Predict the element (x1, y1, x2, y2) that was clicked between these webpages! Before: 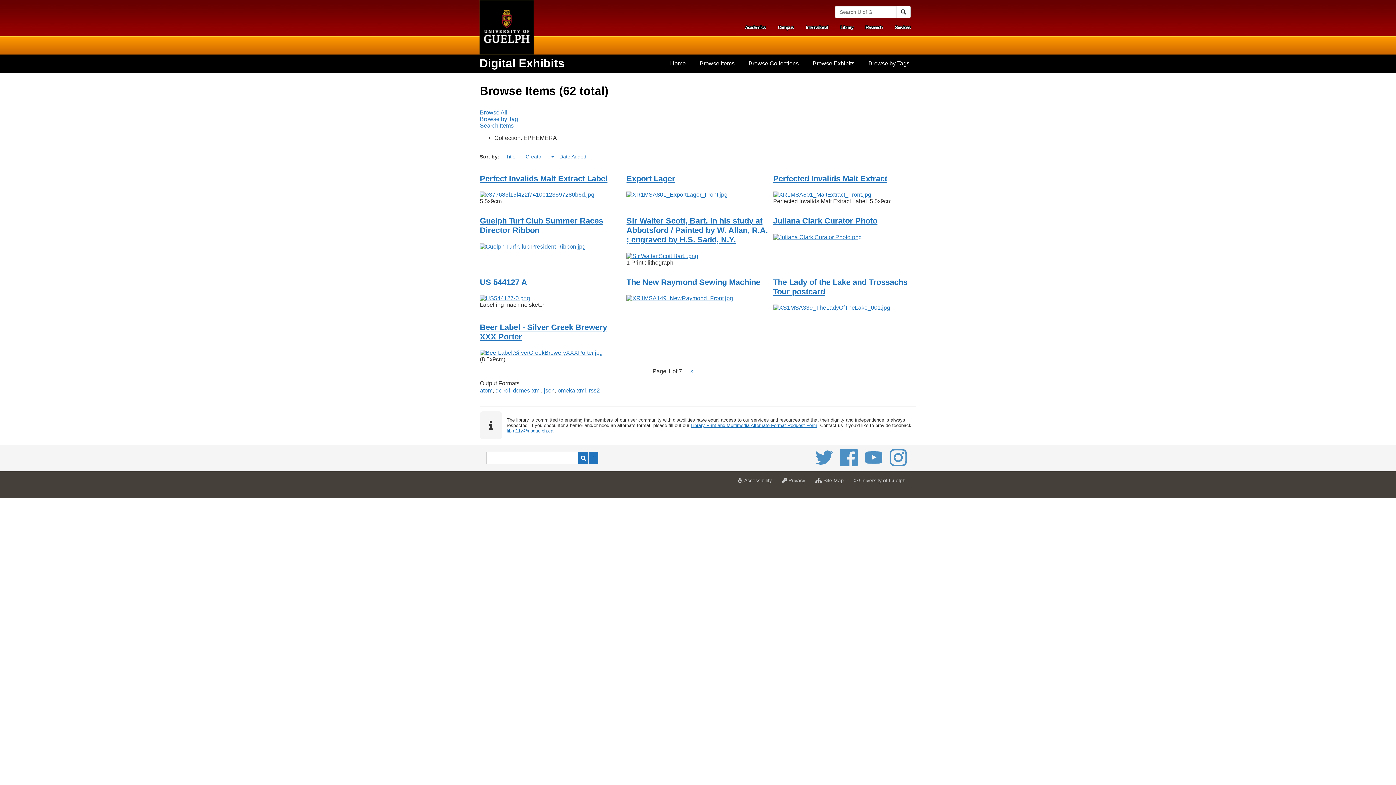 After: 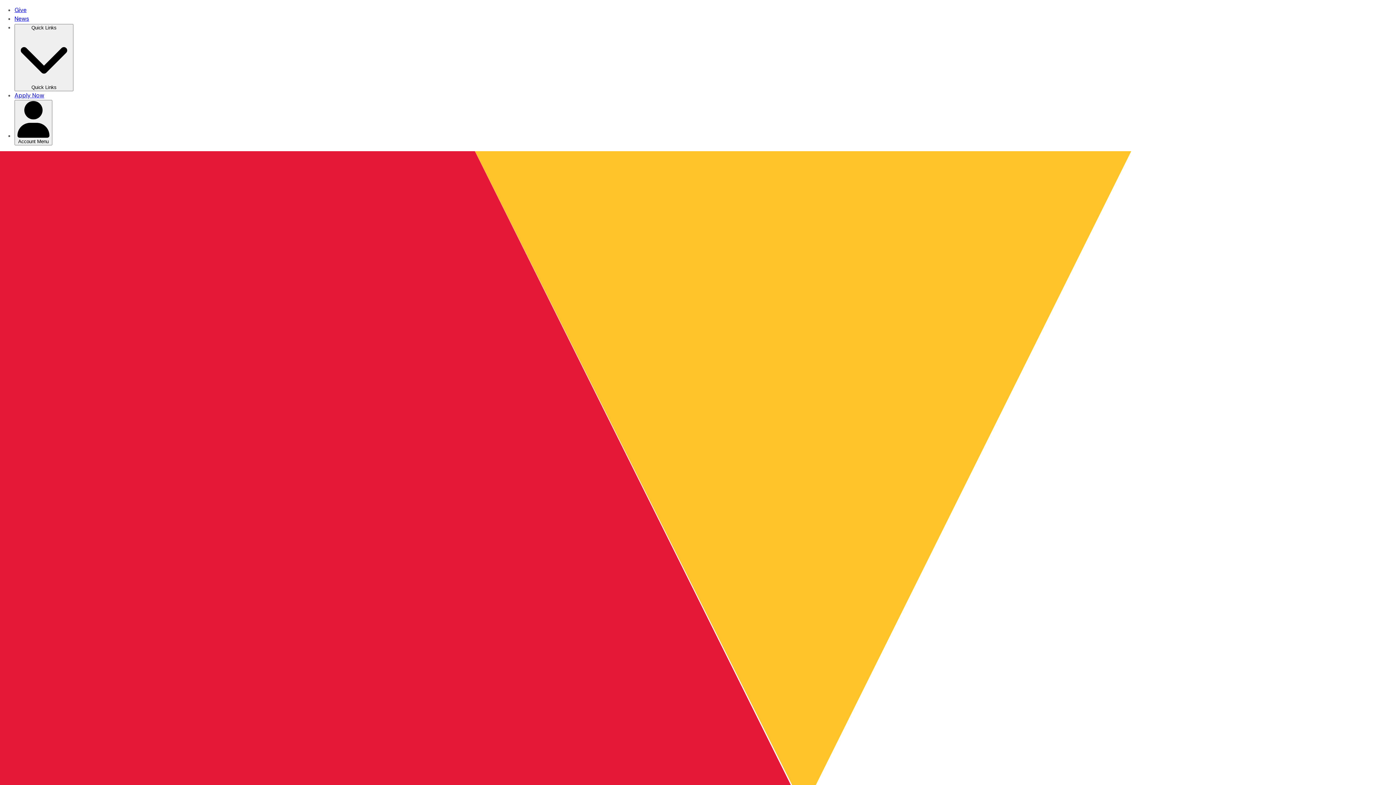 Action: bbox: (810, 472, 849, 488) label:  Site Map
for University of Guelph